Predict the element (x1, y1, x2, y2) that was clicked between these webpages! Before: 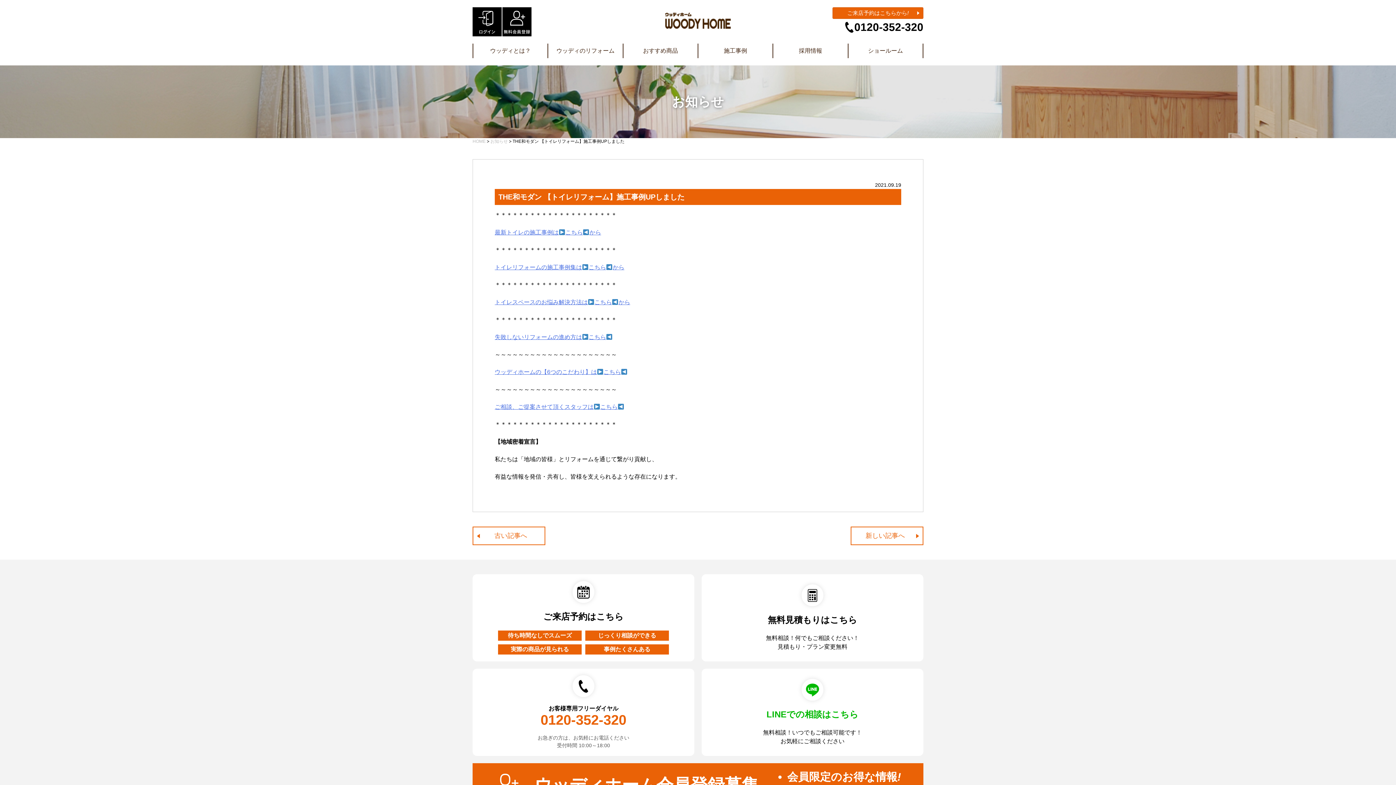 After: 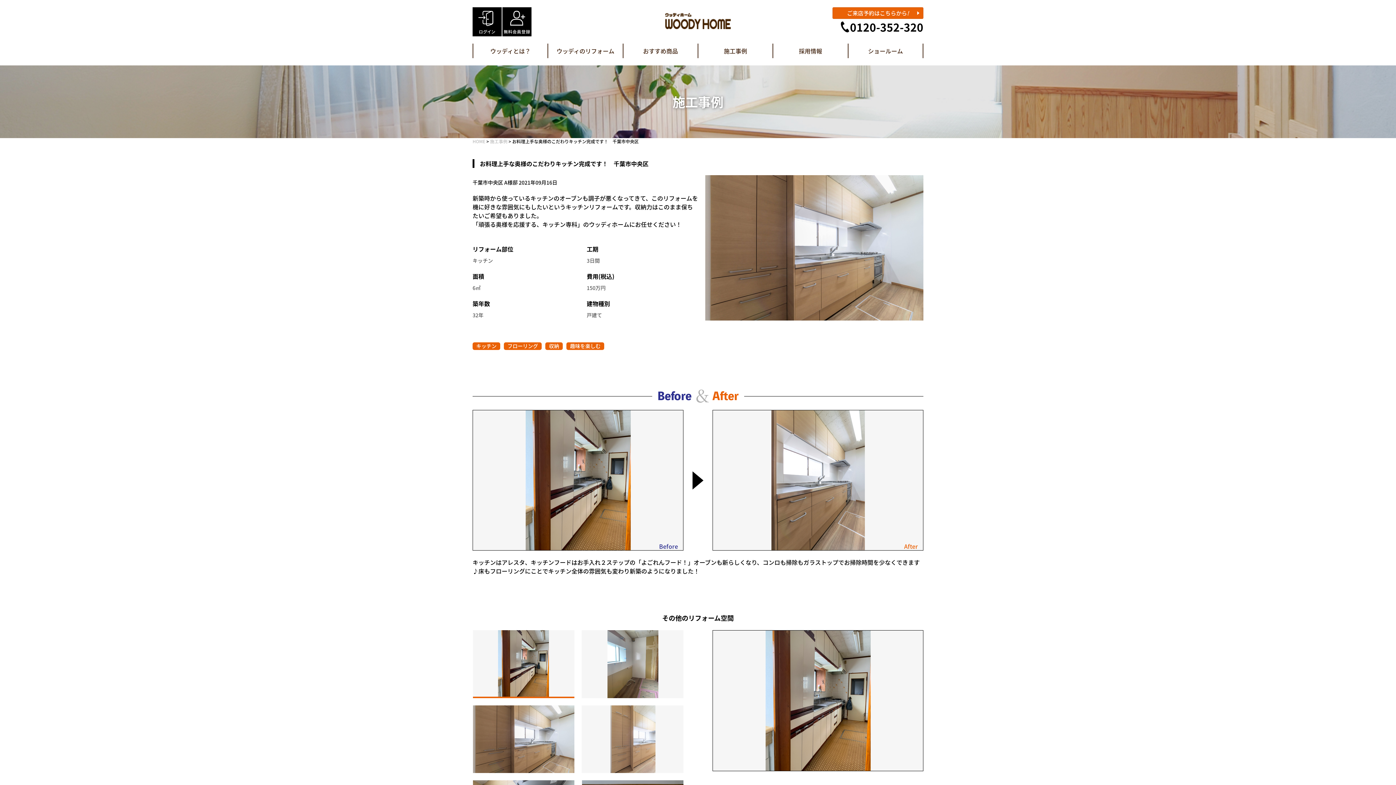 Action: label: 最新トイレ bbox: (494, 229, 524, 235)